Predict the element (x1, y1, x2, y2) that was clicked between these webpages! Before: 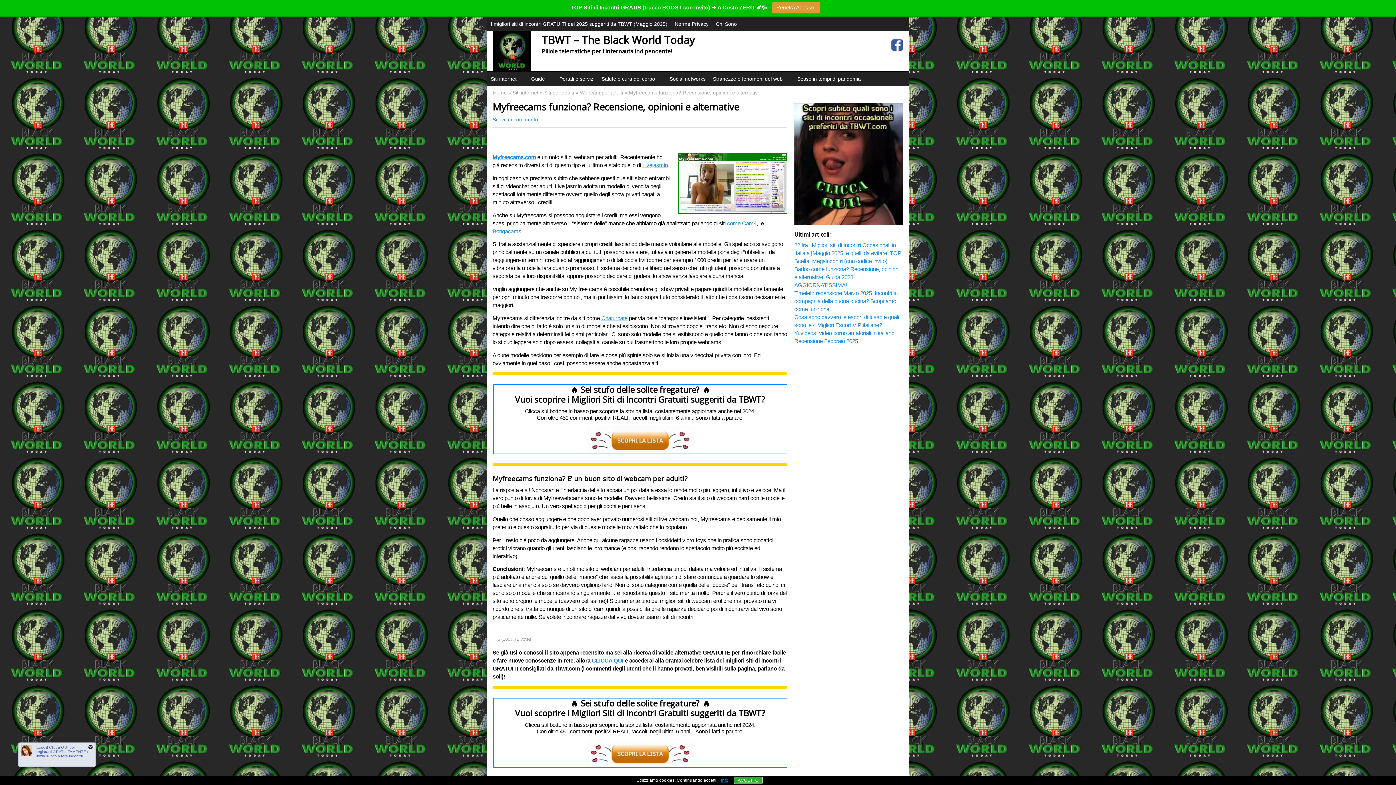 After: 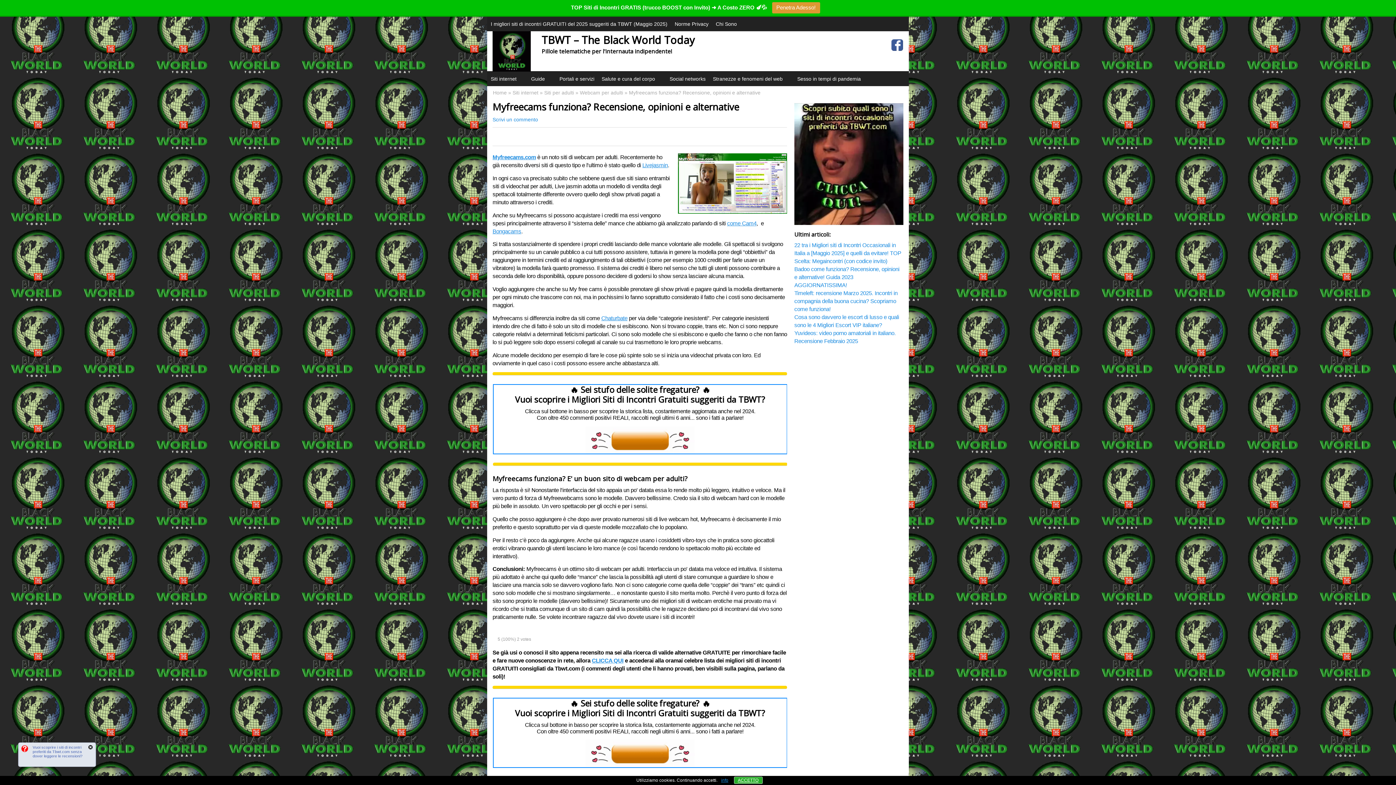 Action: bbox: (501, 626, 510, 635)